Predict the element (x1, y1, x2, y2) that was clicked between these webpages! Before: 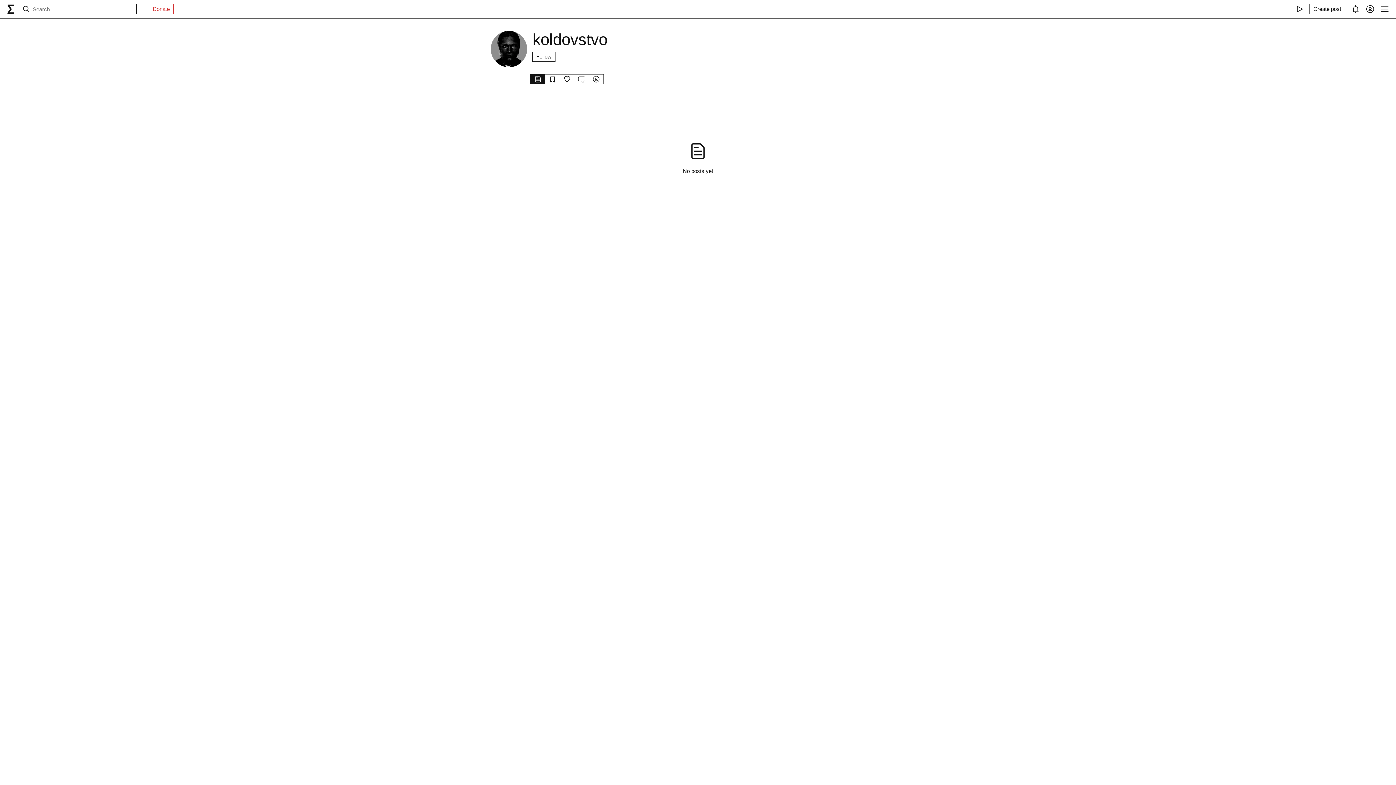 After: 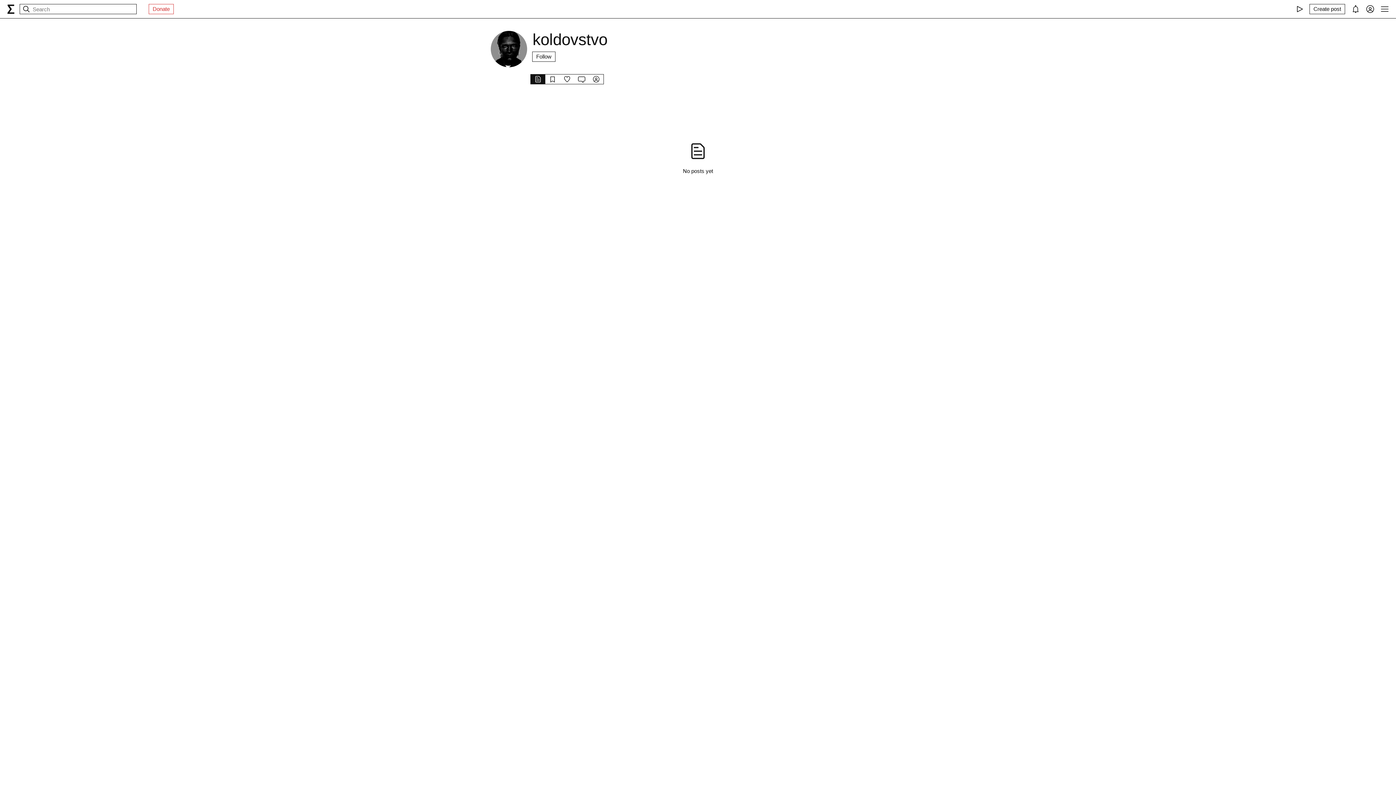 Action: bbox: (530, 74, 545, 84)